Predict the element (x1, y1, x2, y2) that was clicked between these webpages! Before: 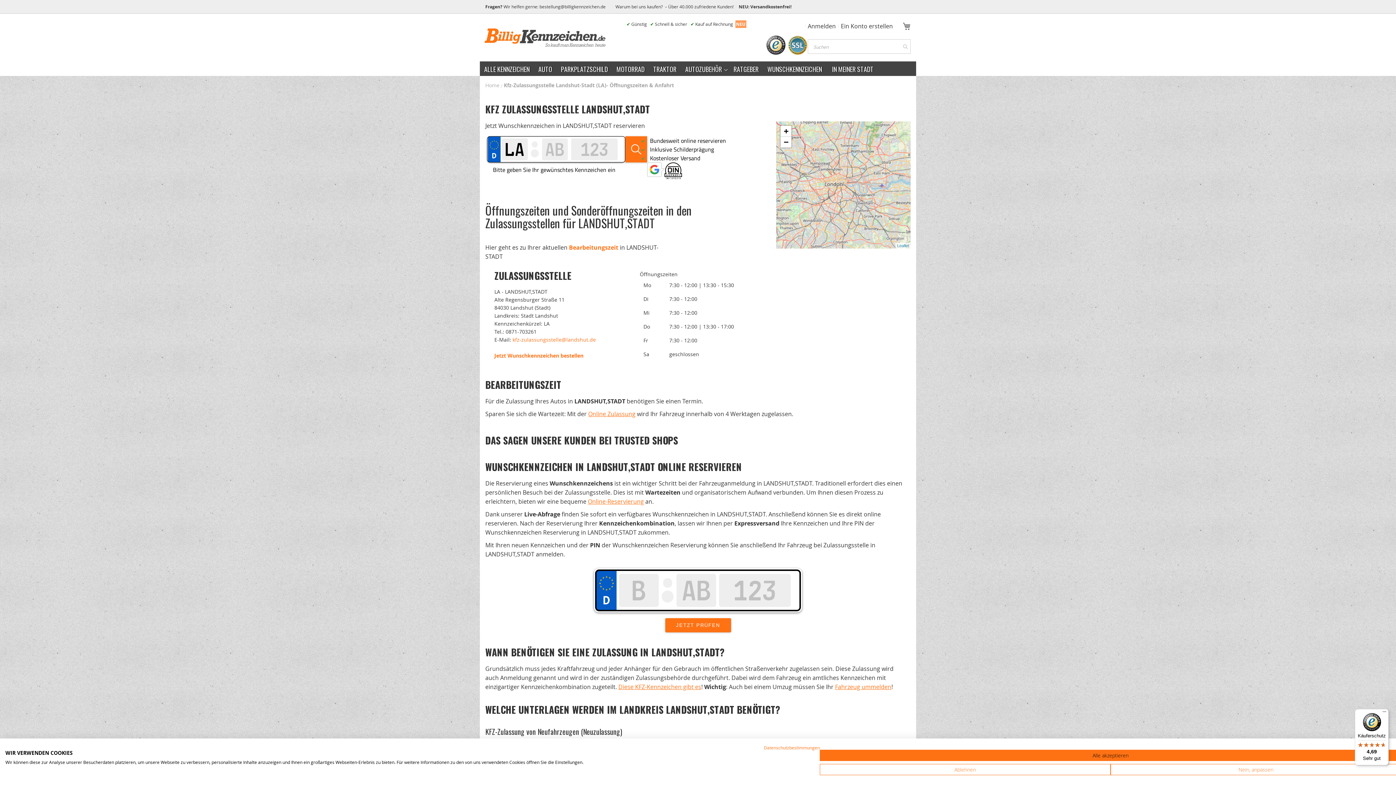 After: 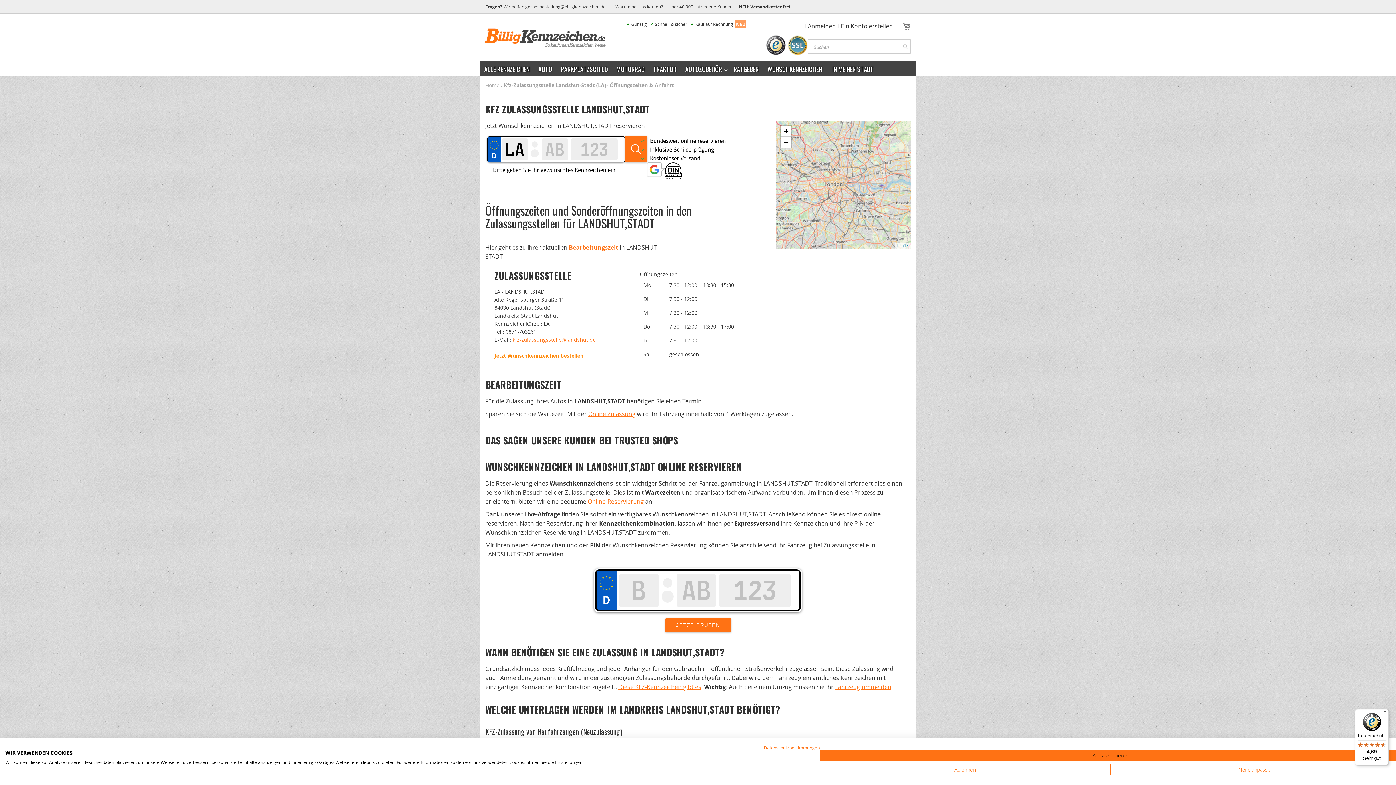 Action: bbox: (494, 352, 583, 359) label: Jetzt Wunschkennzeichen bestellen